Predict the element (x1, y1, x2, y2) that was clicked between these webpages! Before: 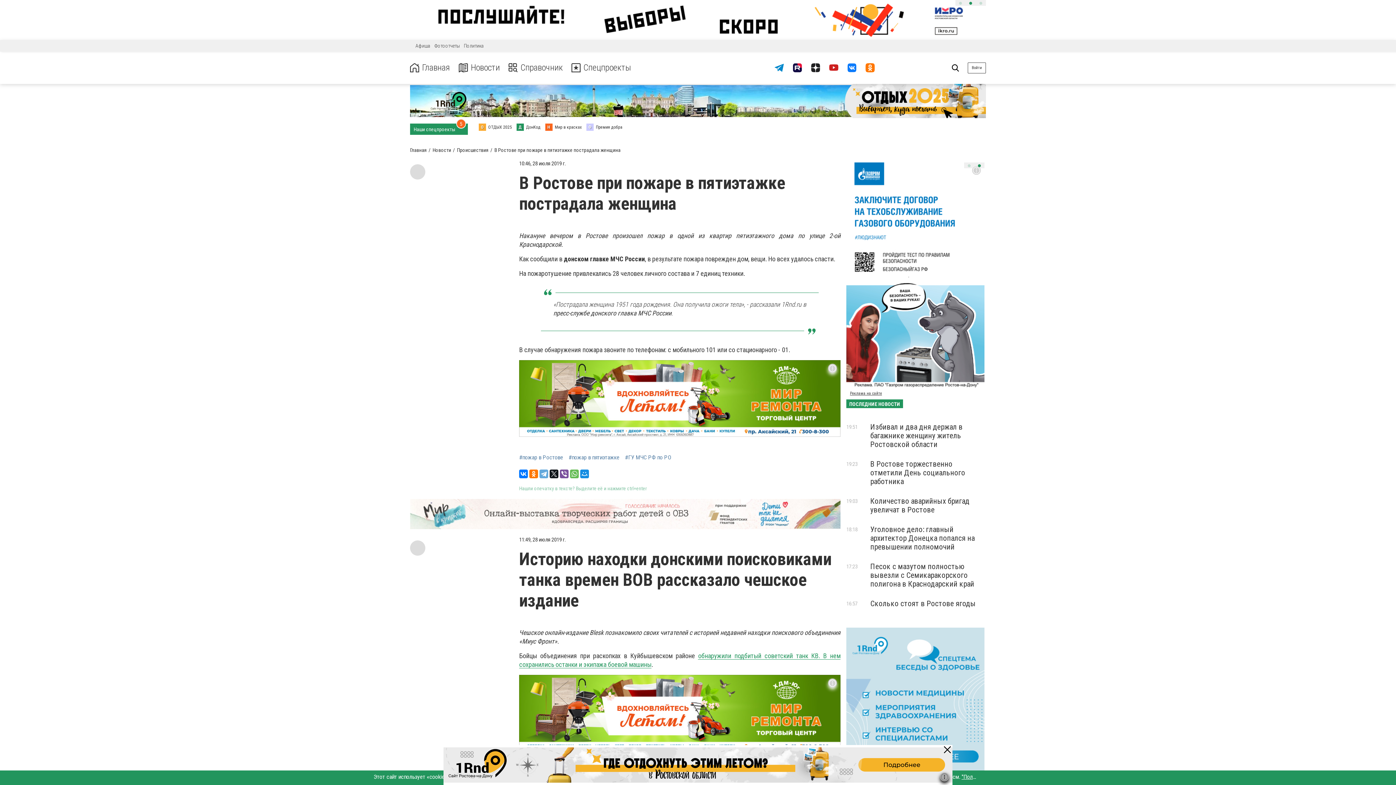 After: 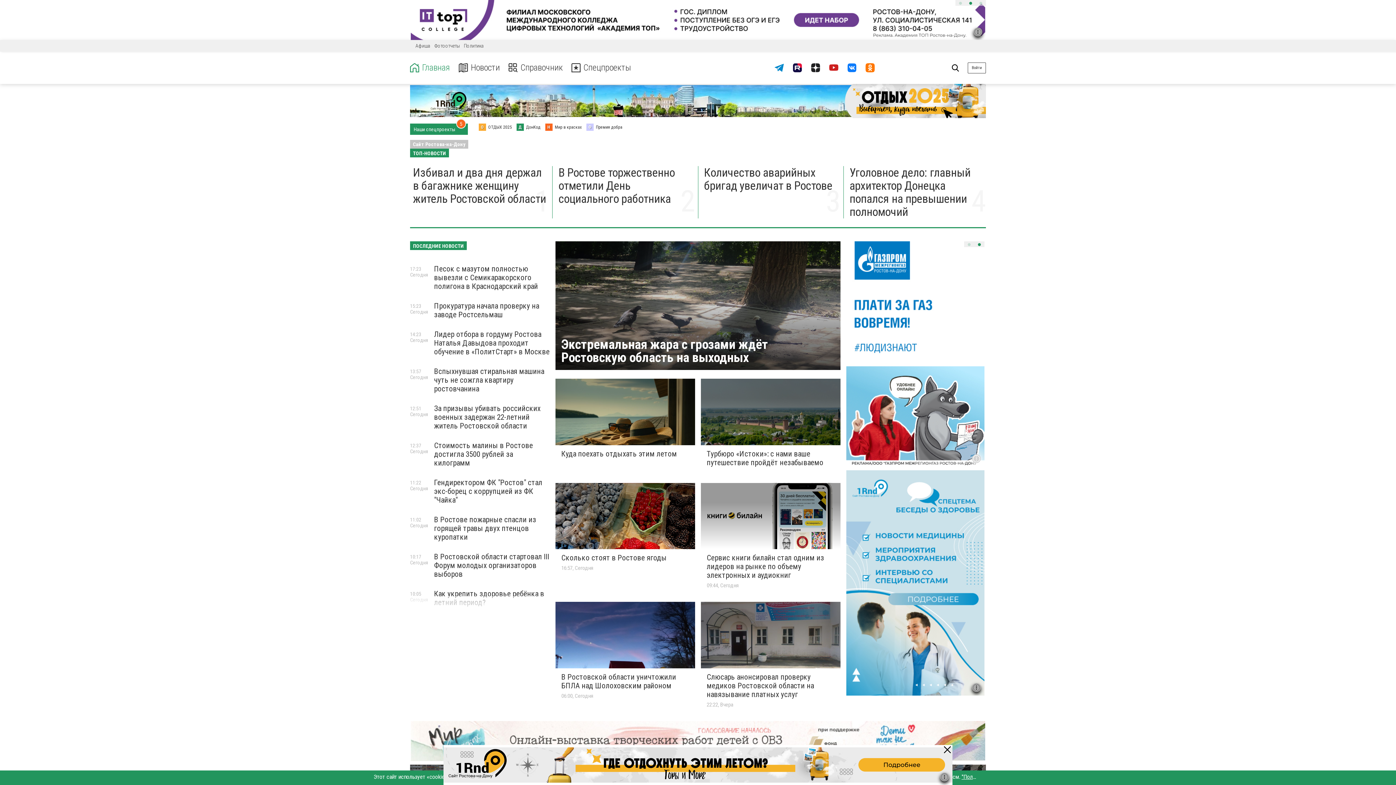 Action: label: Главная  bbox: (410, 147, 428, 153)